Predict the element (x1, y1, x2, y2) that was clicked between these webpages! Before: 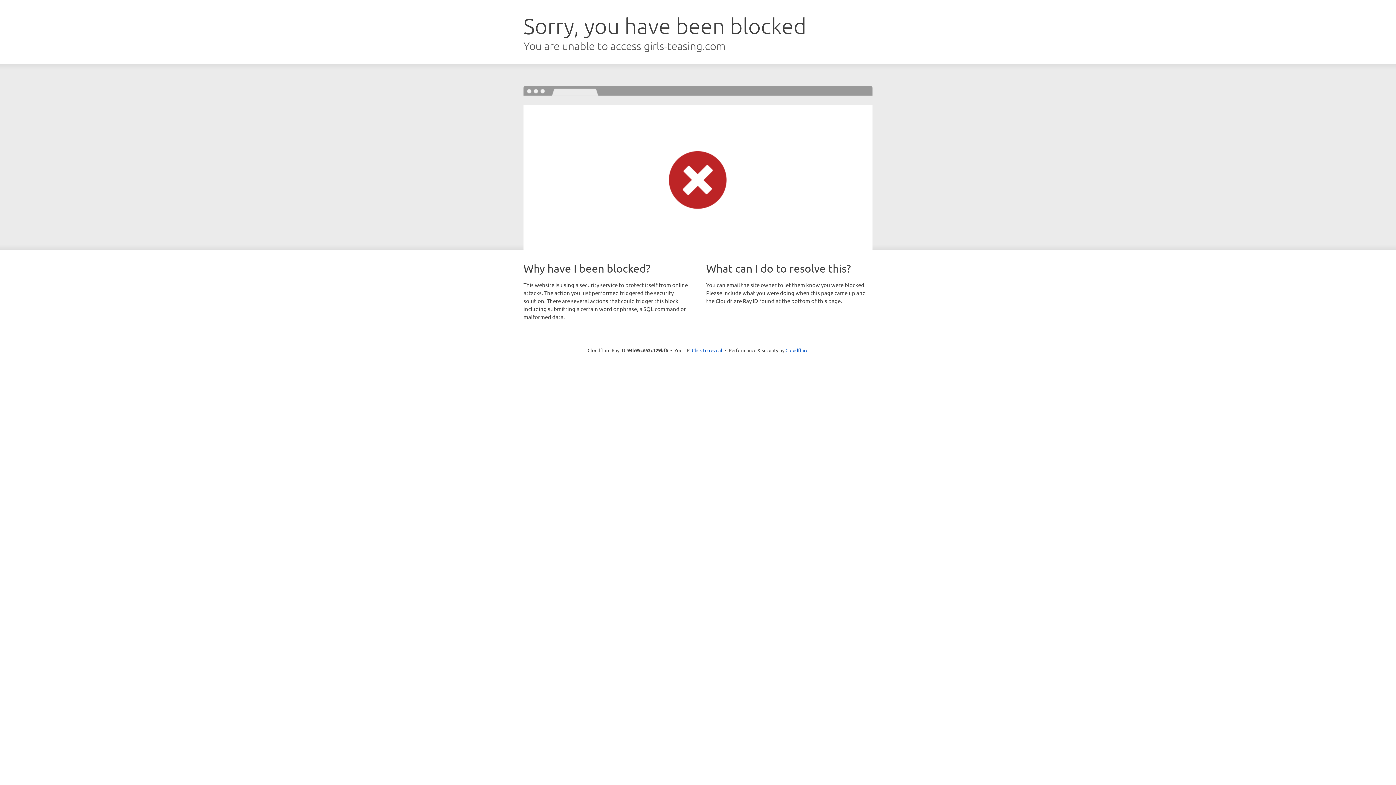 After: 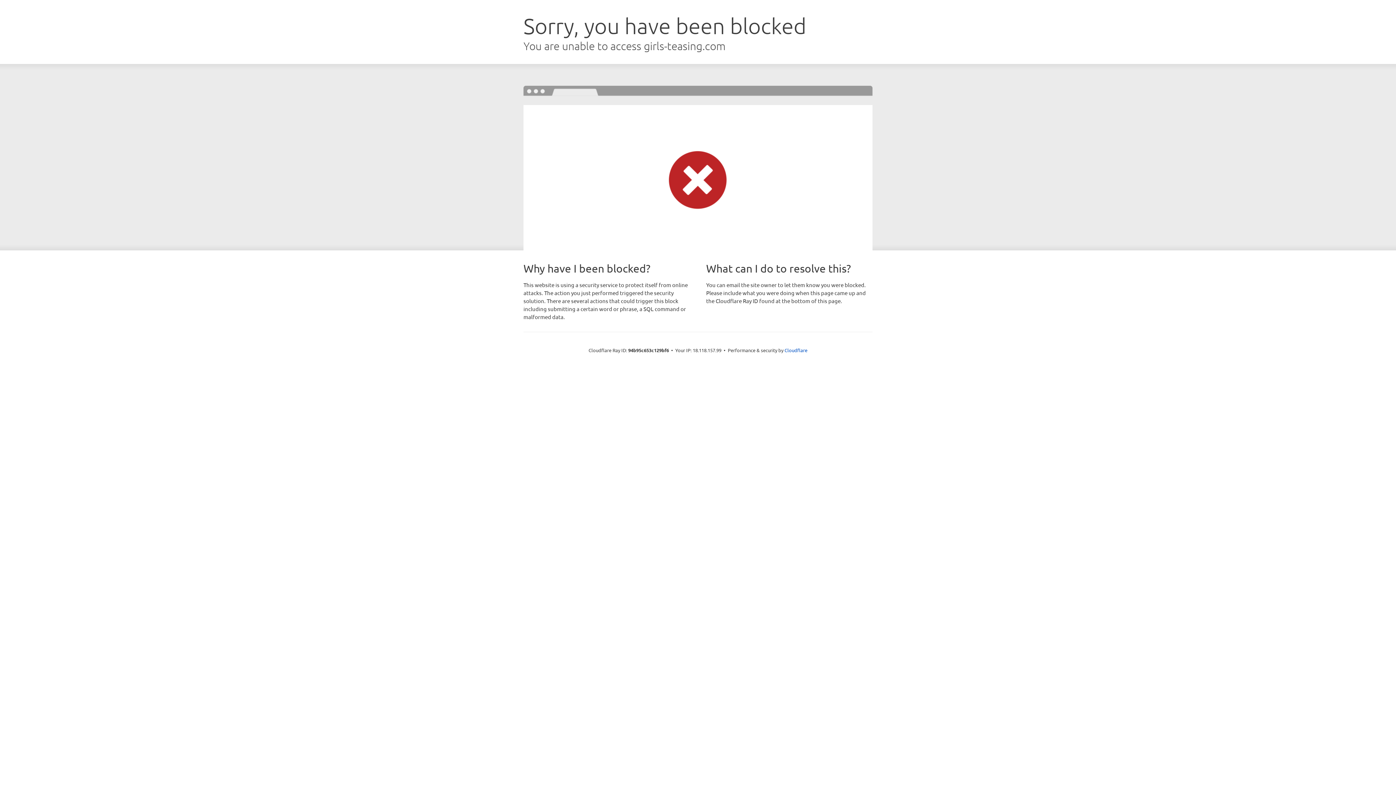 Action: label: Click to reveal bbox: (692, 346, 722, 353)